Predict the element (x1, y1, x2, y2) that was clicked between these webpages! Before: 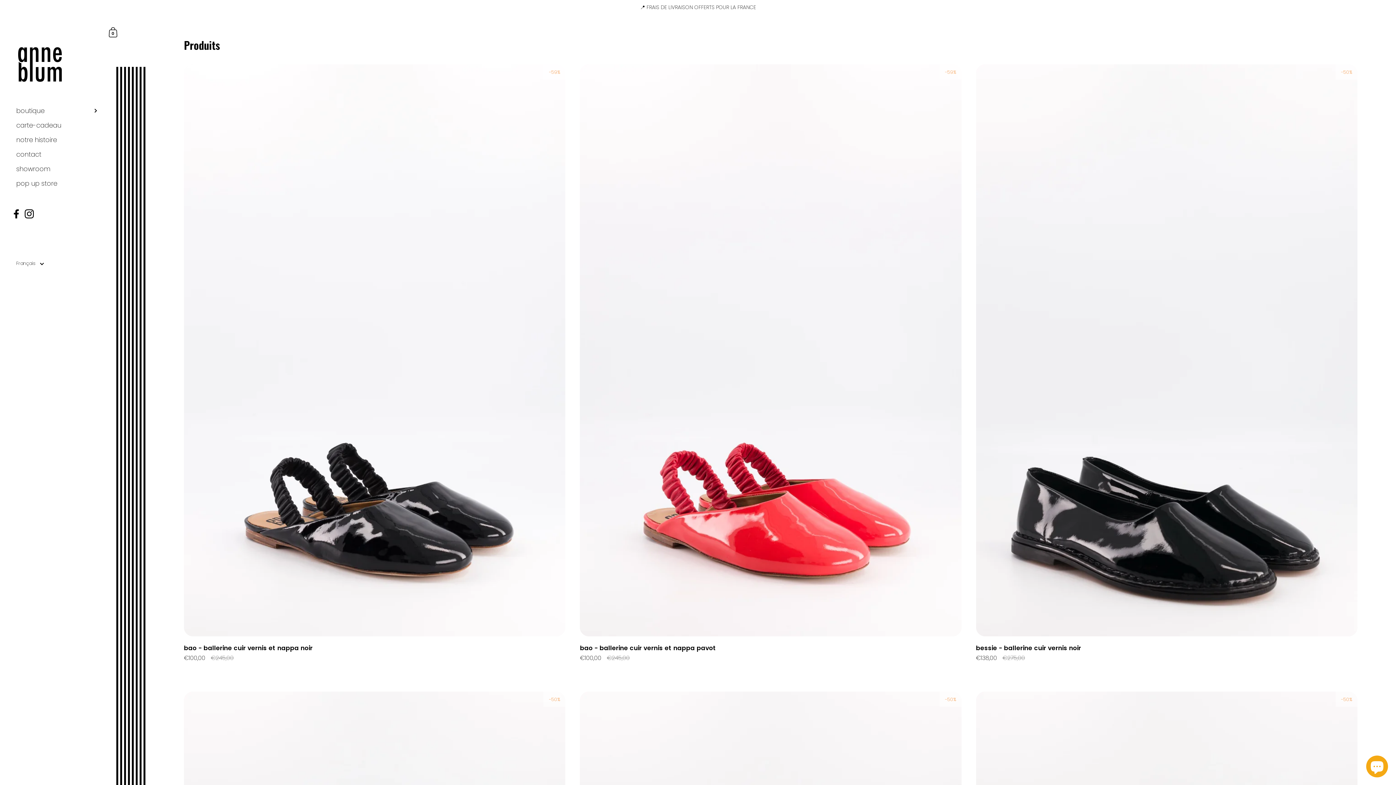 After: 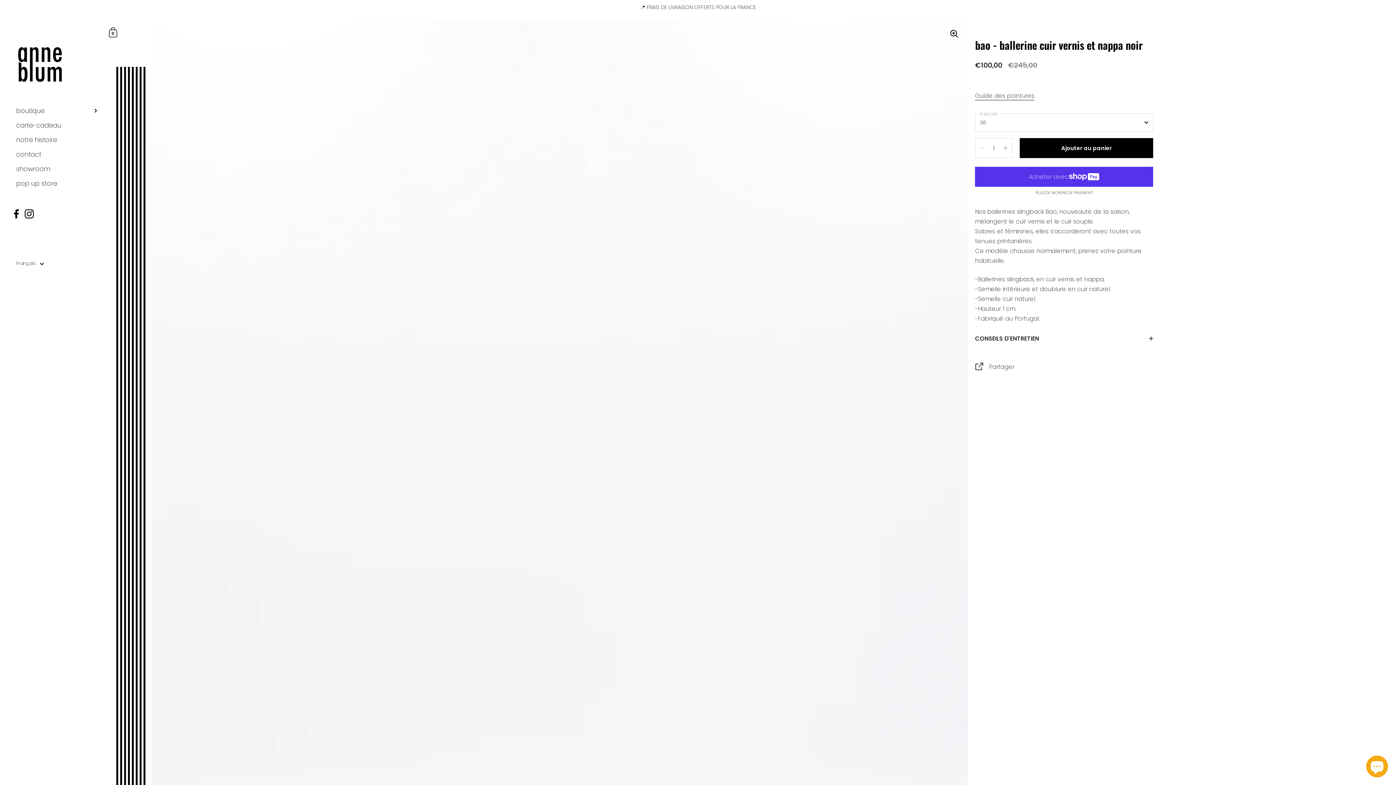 Action: label: bao - ballerine cuir vernis et nappa noir
€100,00 €245,00
-59% bbox: (184, 64, 565, 677)